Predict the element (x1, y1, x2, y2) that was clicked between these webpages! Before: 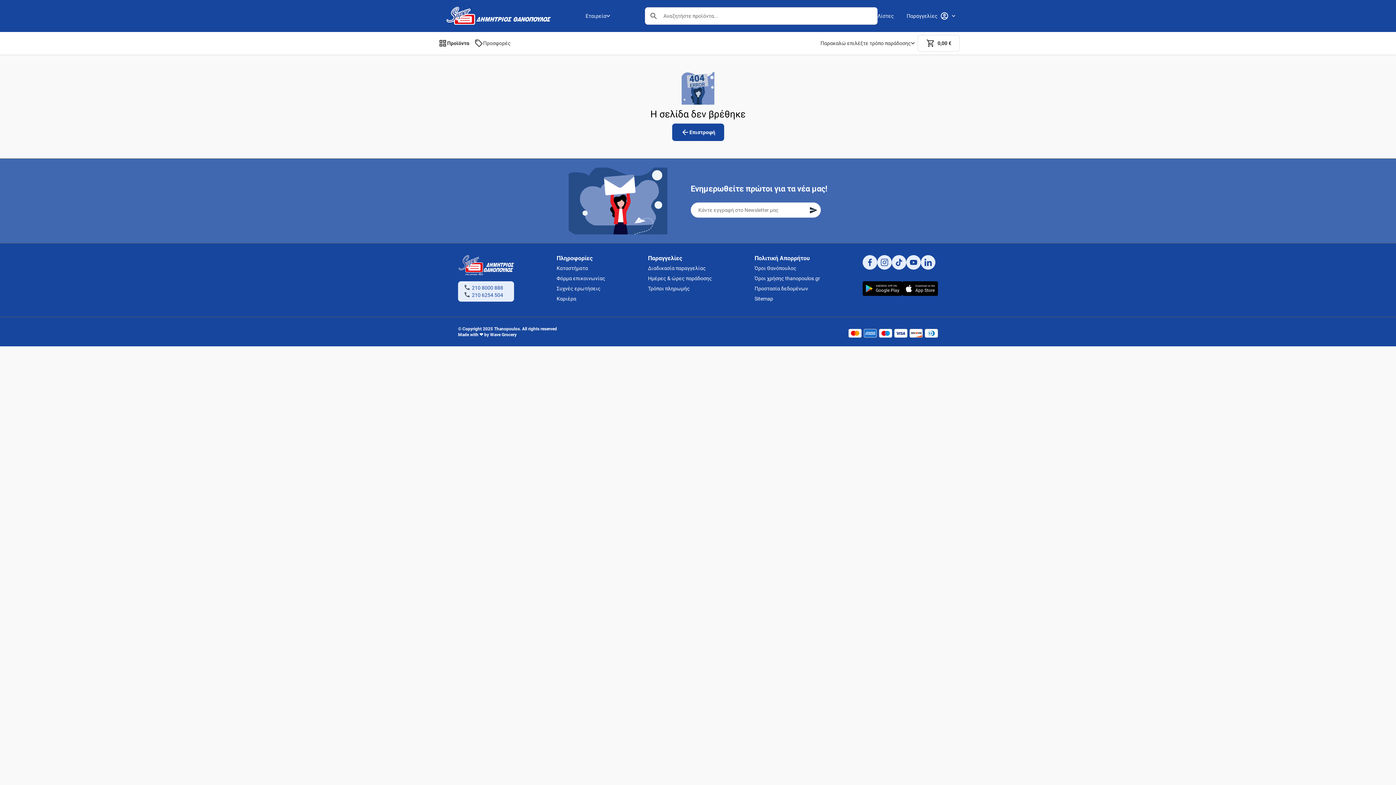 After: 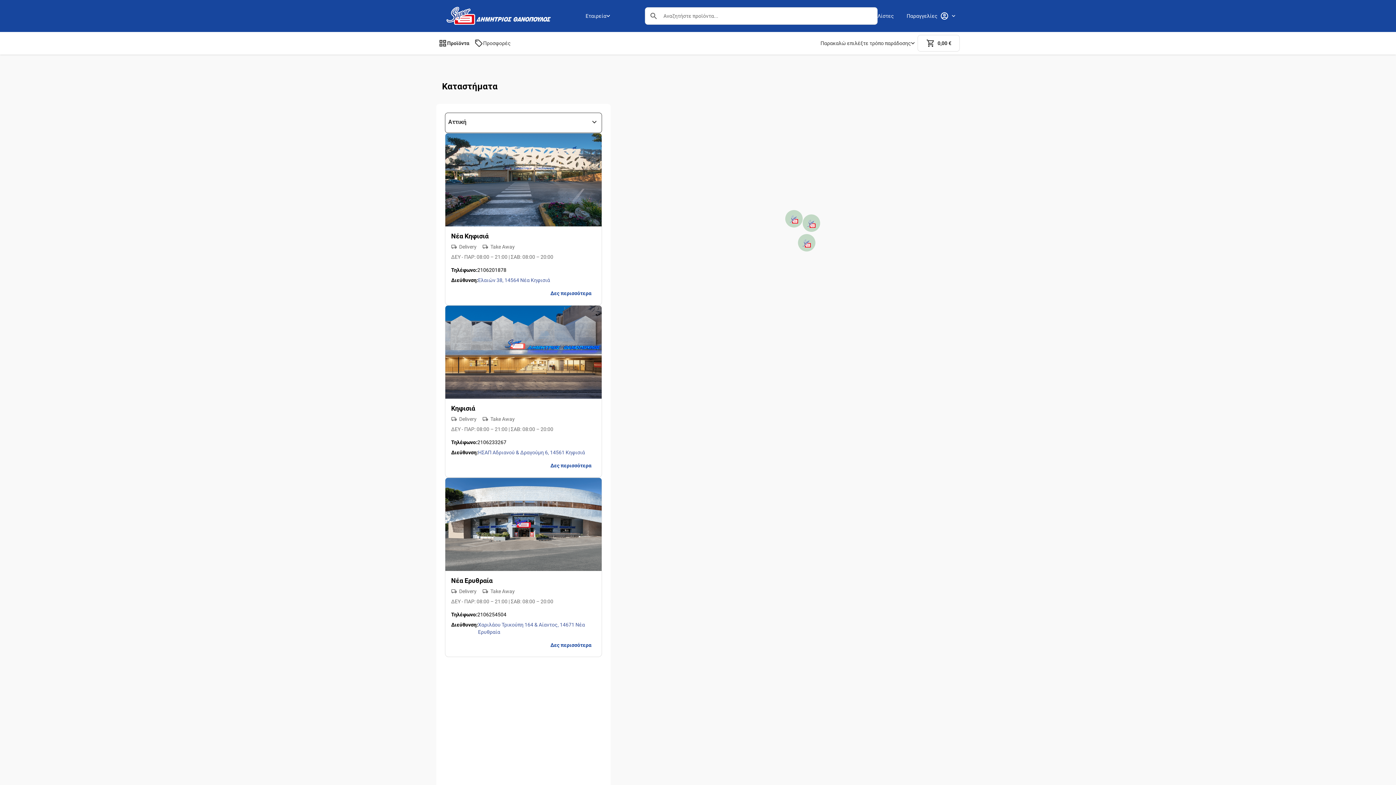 Action: bbox: (556, 264, 605, 272) label: Καταστήματα